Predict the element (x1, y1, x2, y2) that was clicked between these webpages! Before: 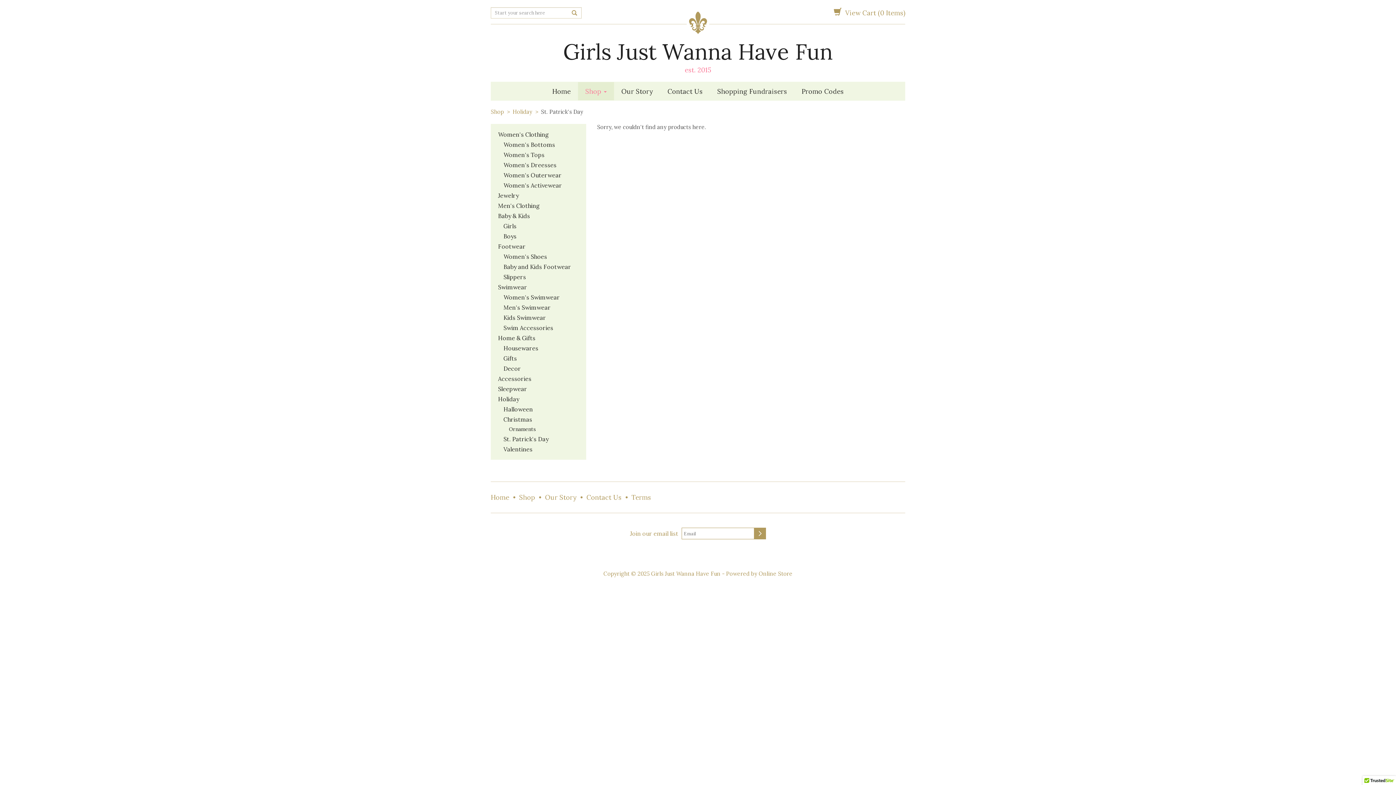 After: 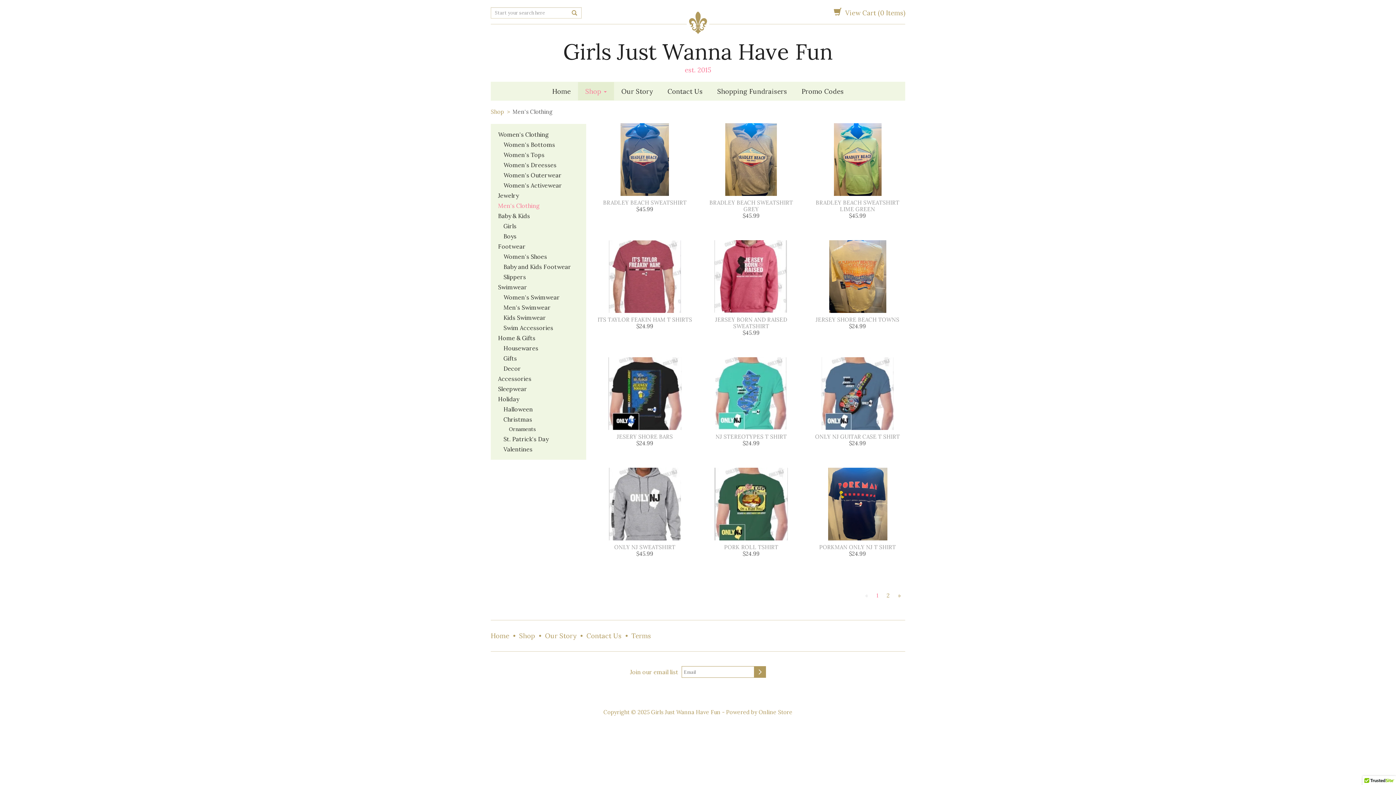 Action: bbox: (490, 200, 586, 210) label: Men's Clothing